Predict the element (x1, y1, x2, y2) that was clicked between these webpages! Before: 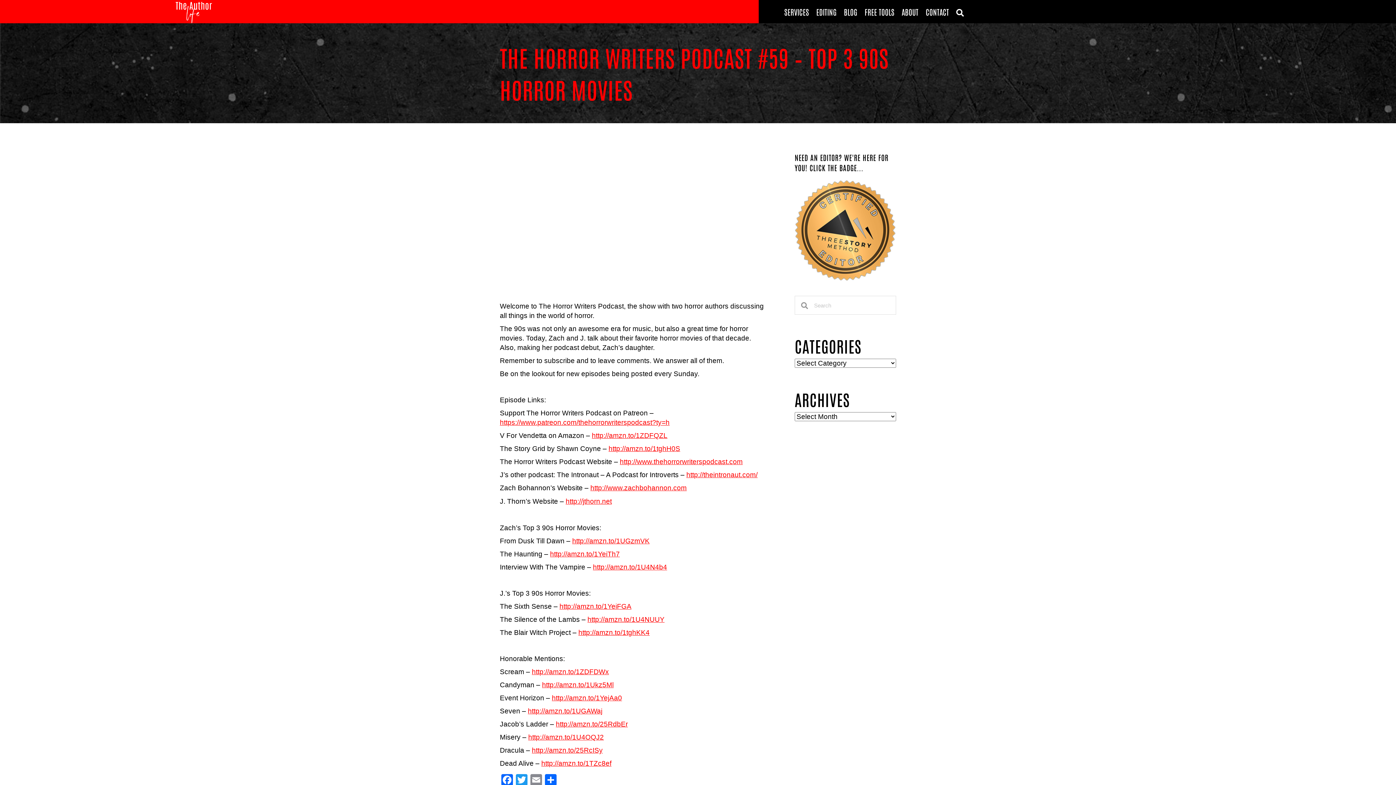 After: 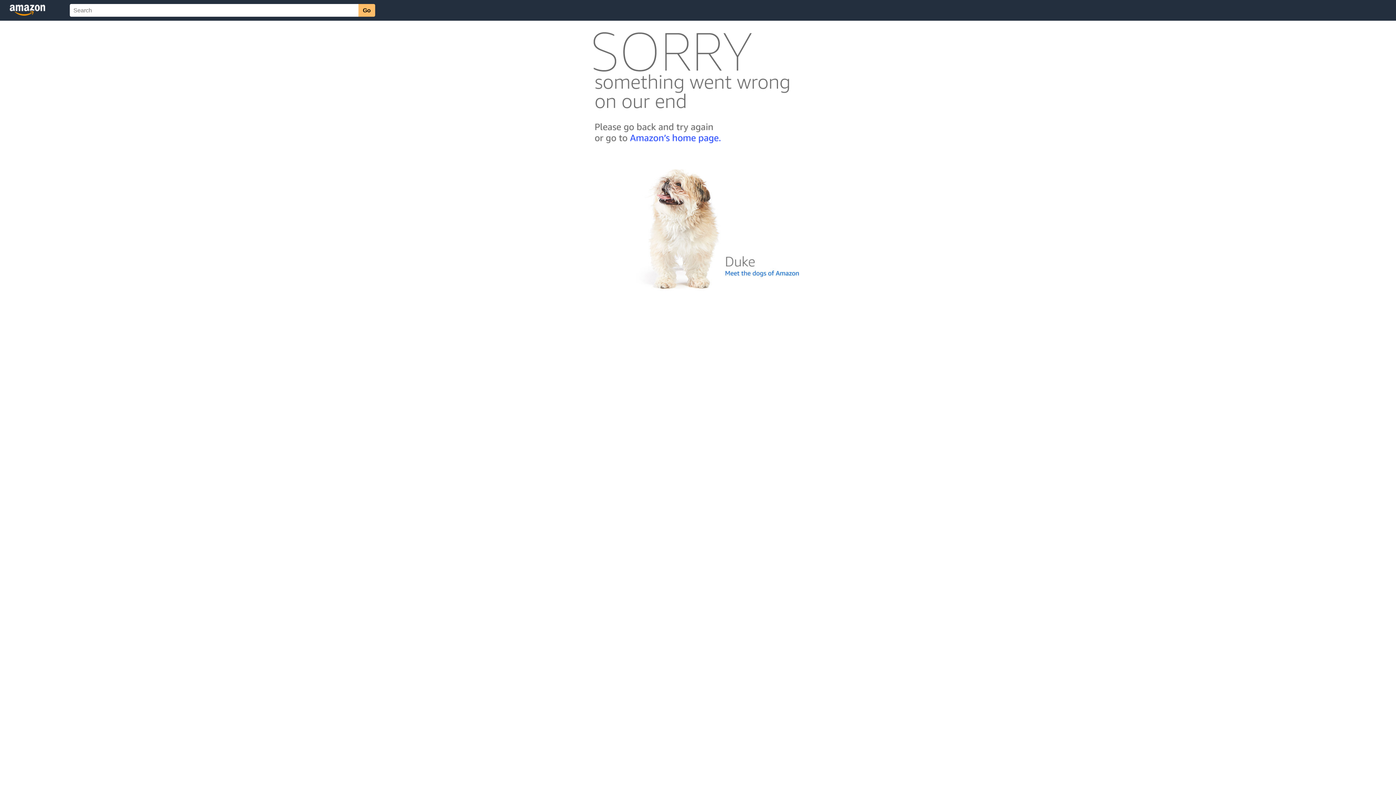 Action: label: http://amzn.to/1Ukz5Ml bbox: (542, 681, 613, 689)